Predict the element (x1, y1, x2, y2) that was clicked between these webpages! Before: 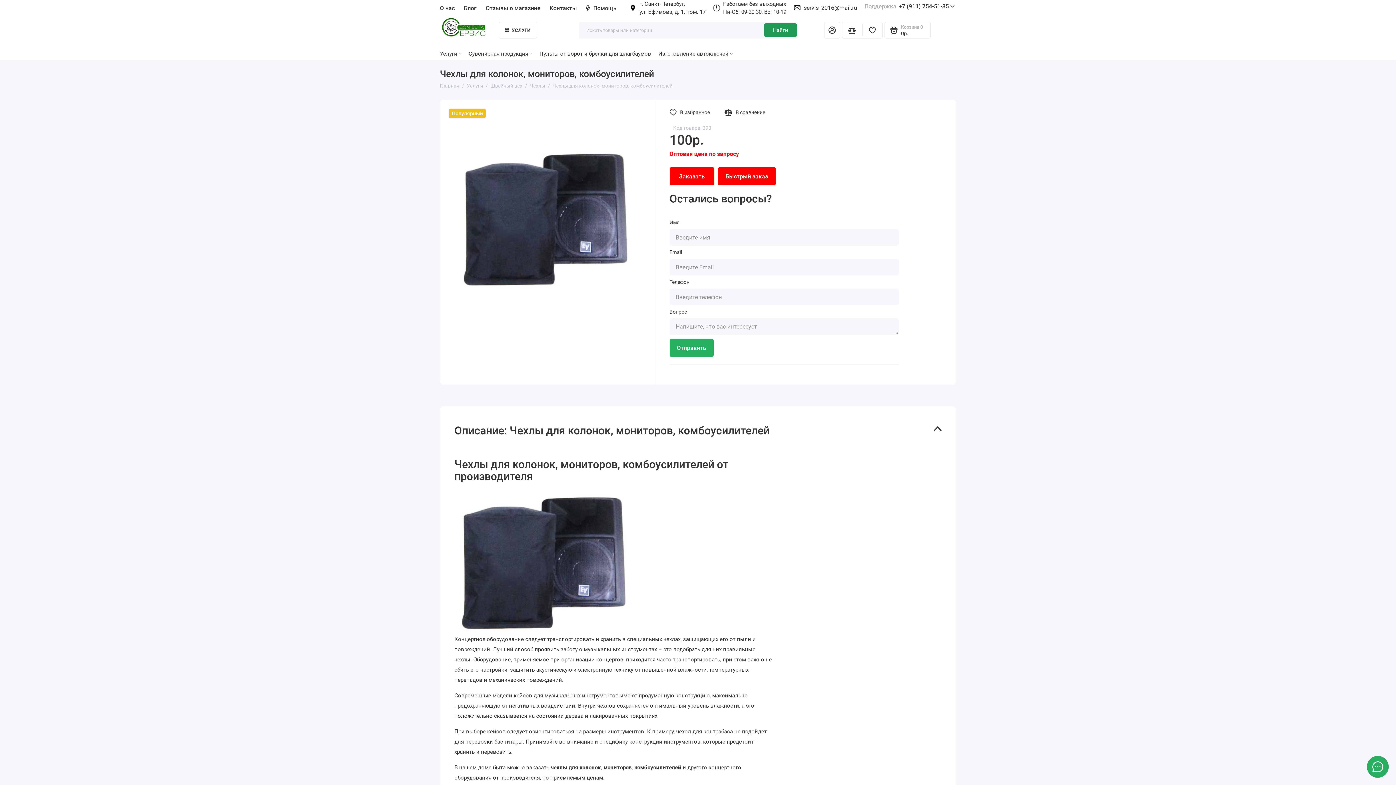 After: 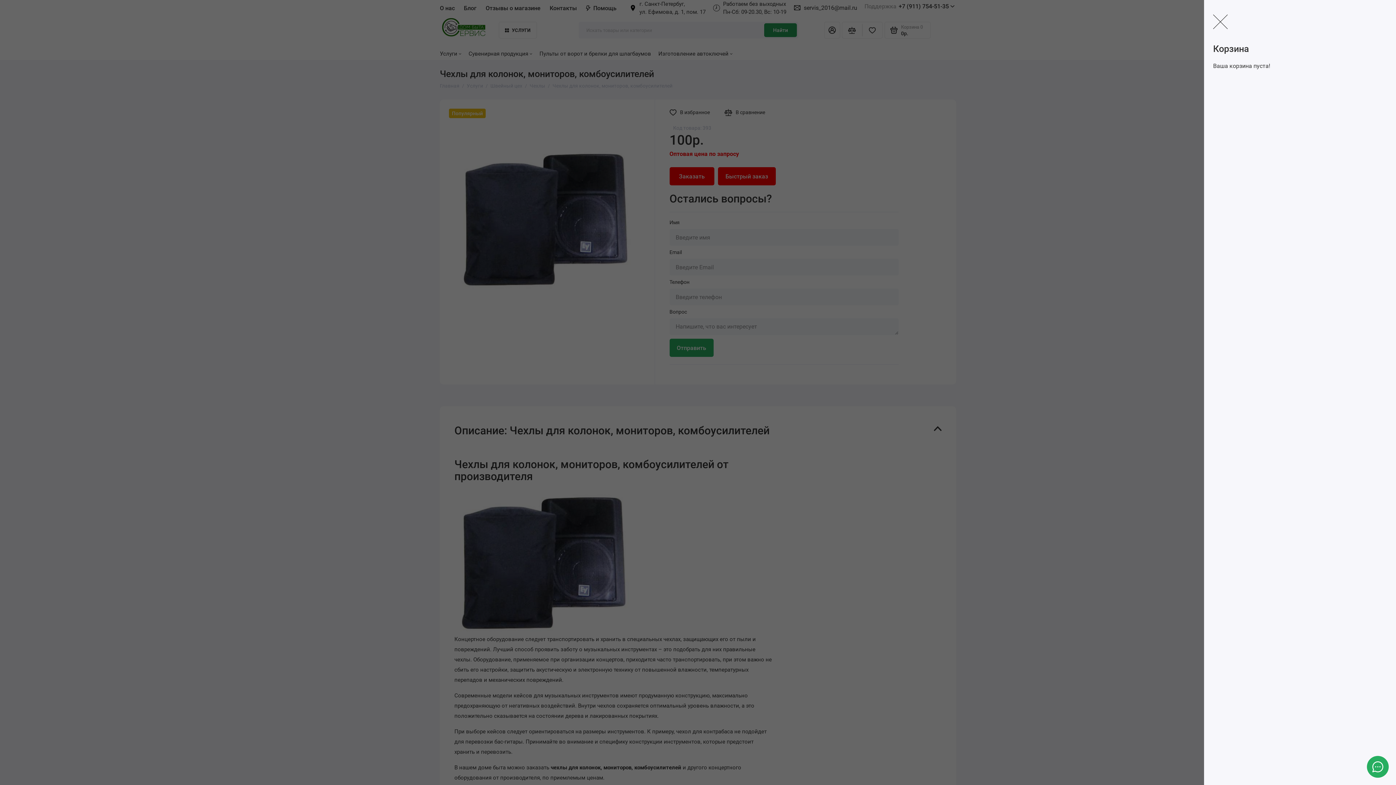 Action: label: Корзина 0
0р. bbox: (884, 21, 930, 38)